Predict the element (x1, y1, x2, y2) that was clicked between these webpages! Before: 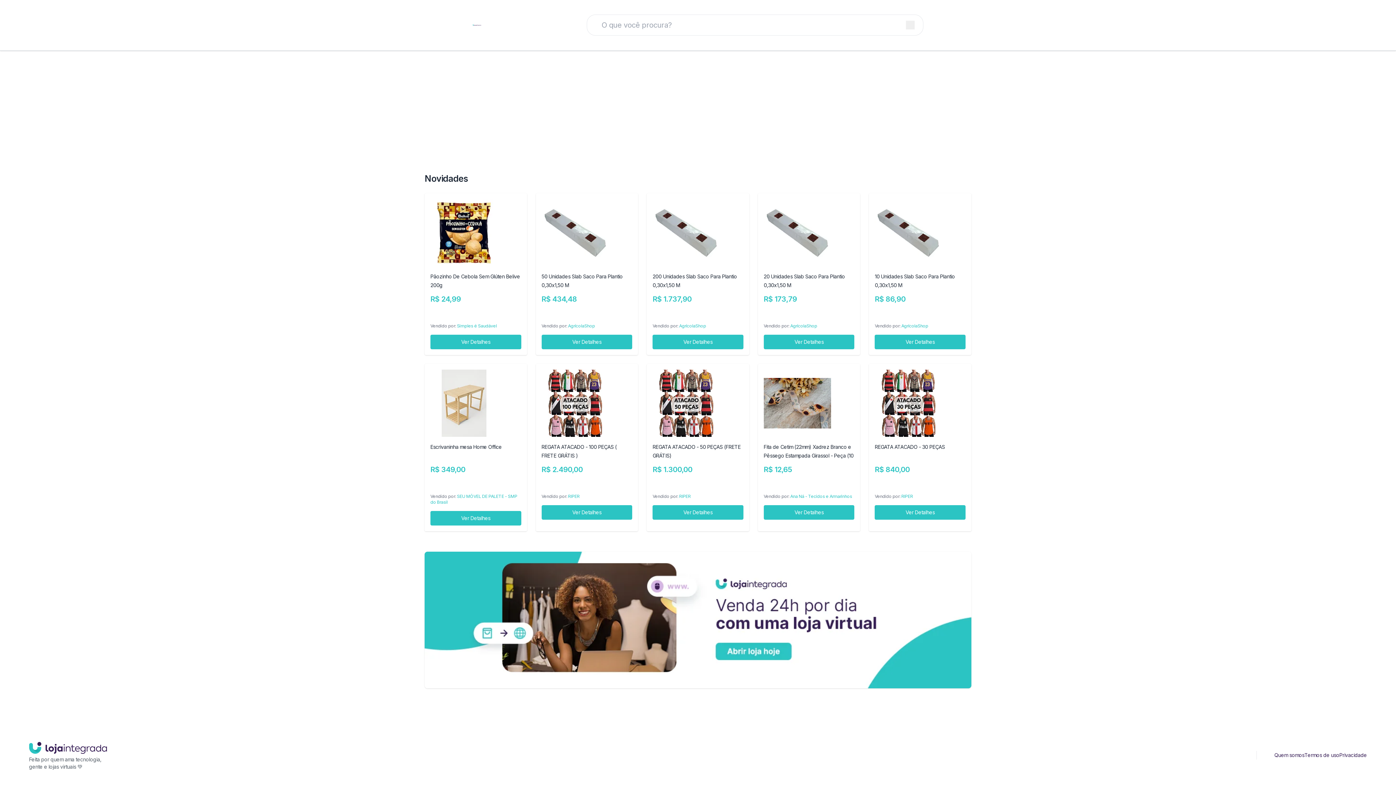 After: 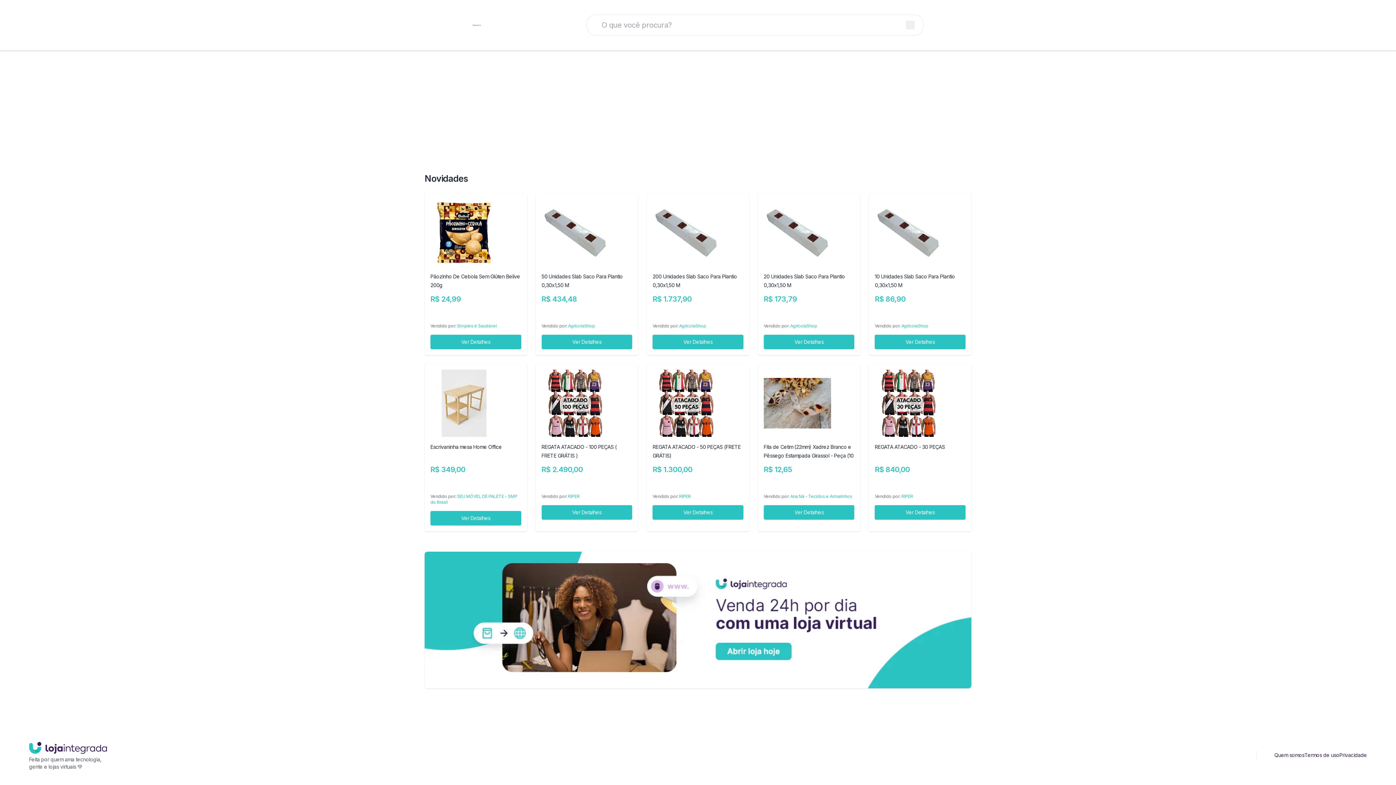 Action: label: Quem somos bbox: (1274, 751, 1304, 759)